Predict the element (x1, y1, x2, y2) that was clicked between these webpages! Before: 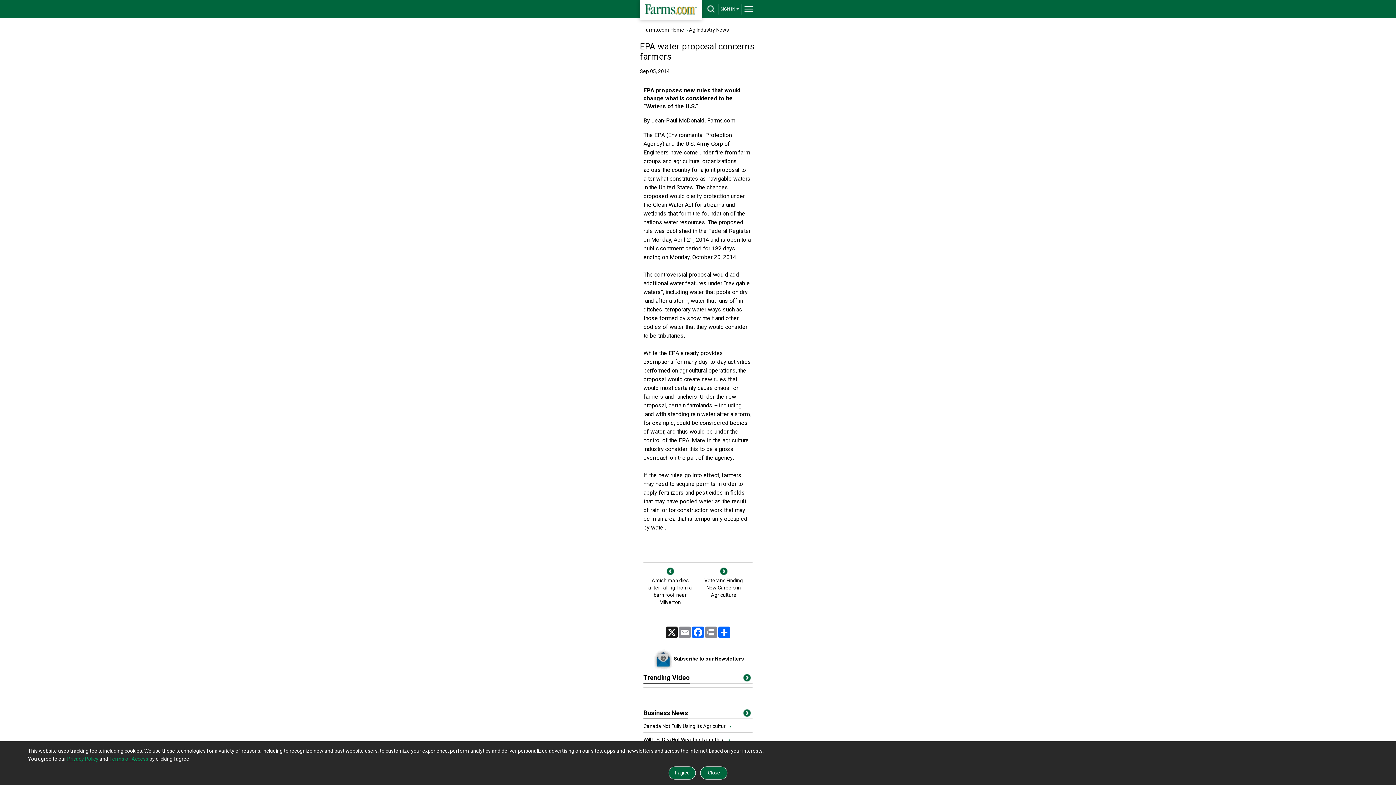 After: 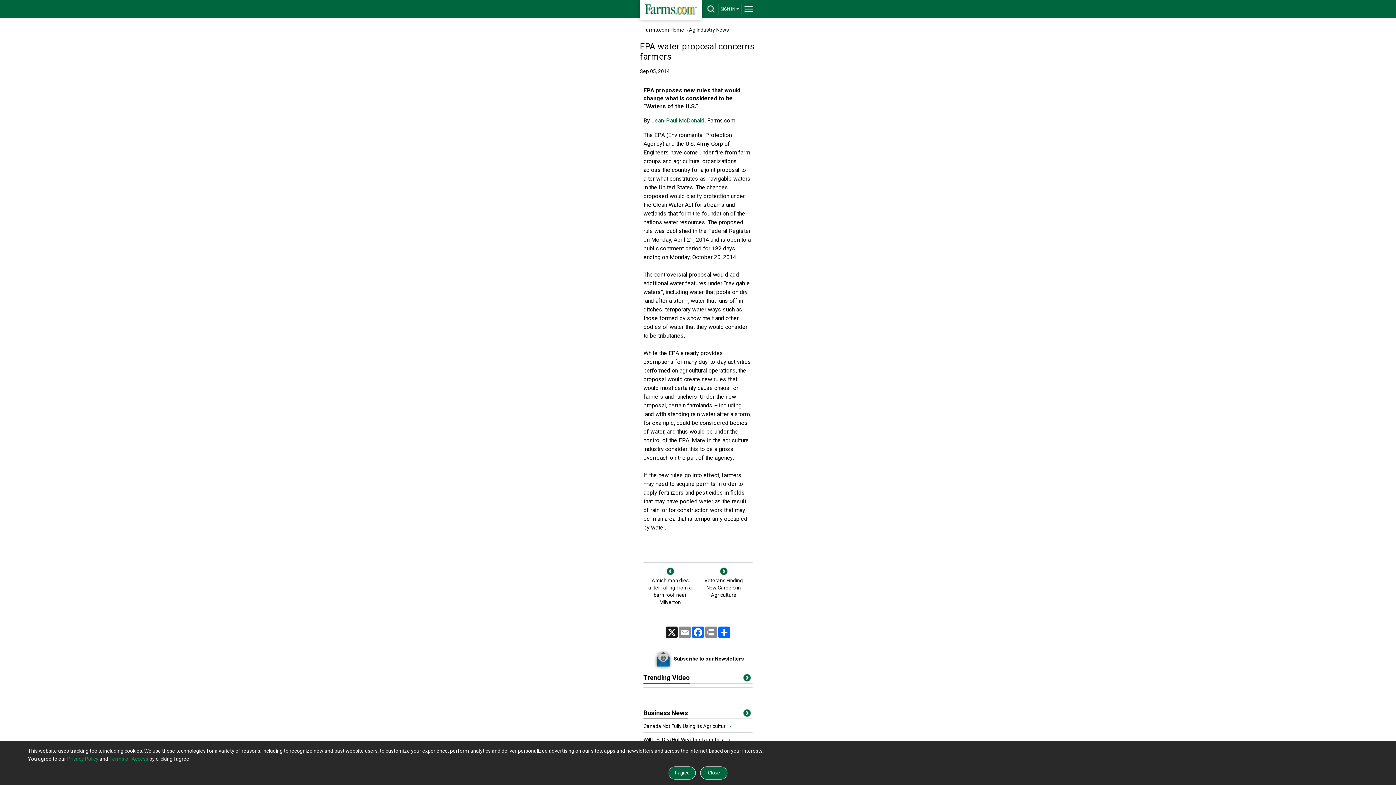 Action: bbox: (651, 117, 704, 124) label: Jean-Paul McDonald